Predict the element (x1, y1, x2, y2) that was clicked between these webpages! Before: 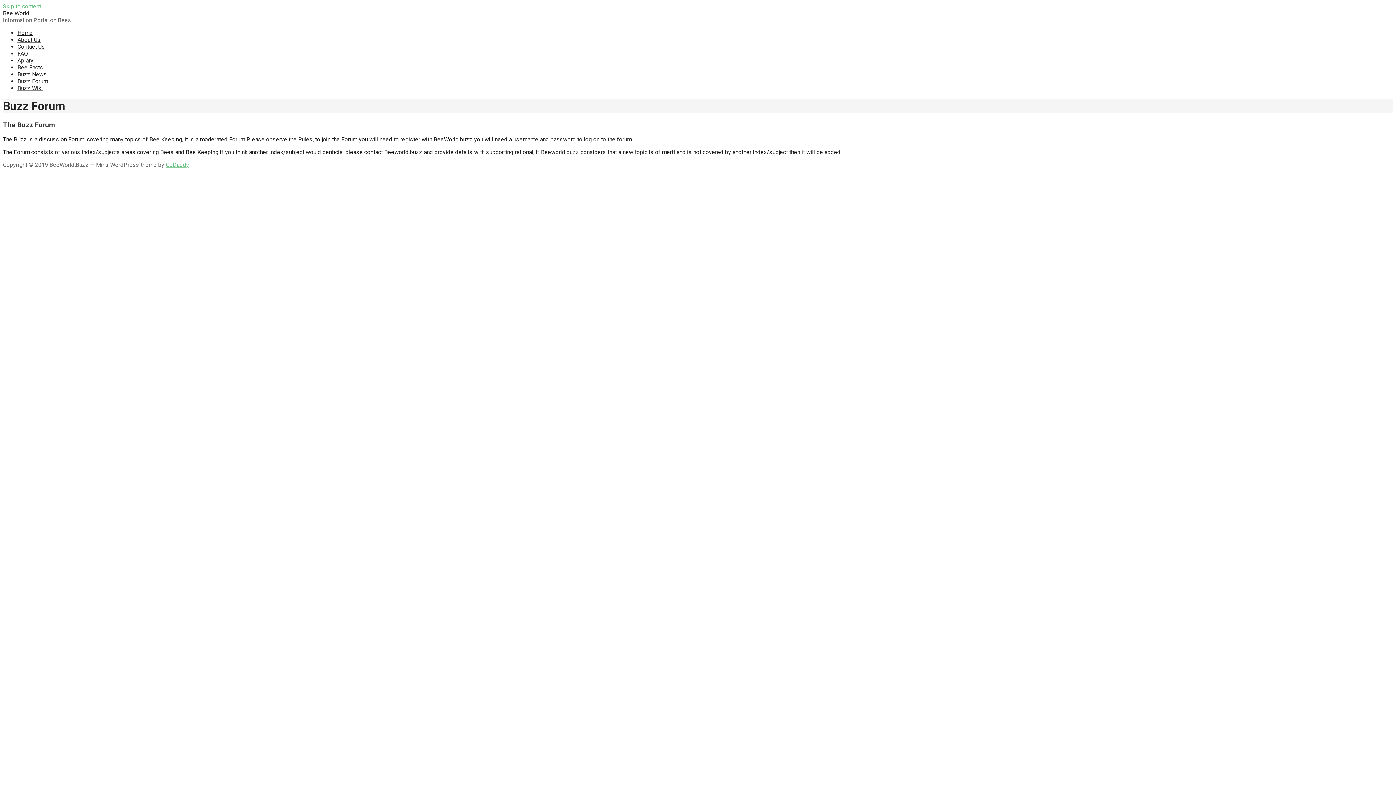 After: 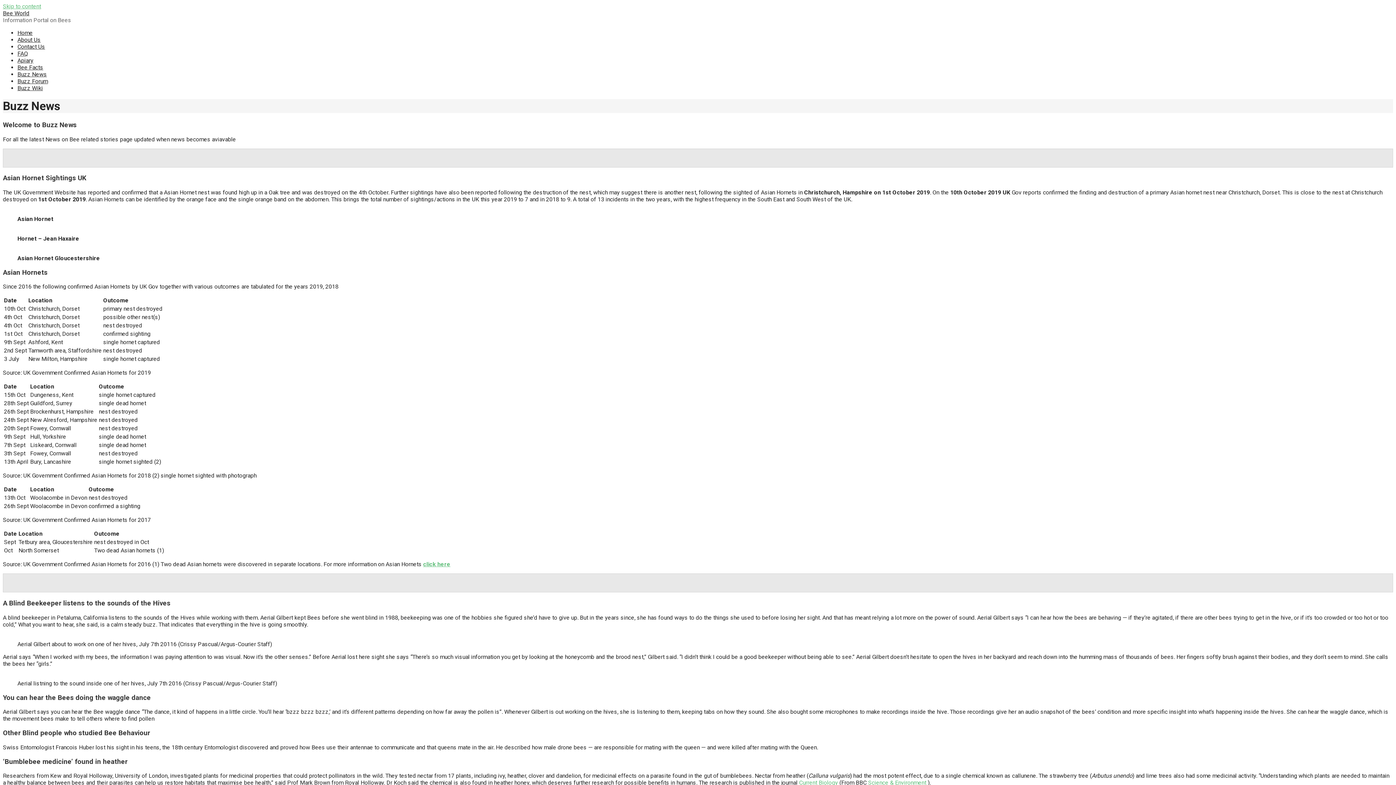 Action: label: Buzz News bbox: (17, 70, 46, 77)